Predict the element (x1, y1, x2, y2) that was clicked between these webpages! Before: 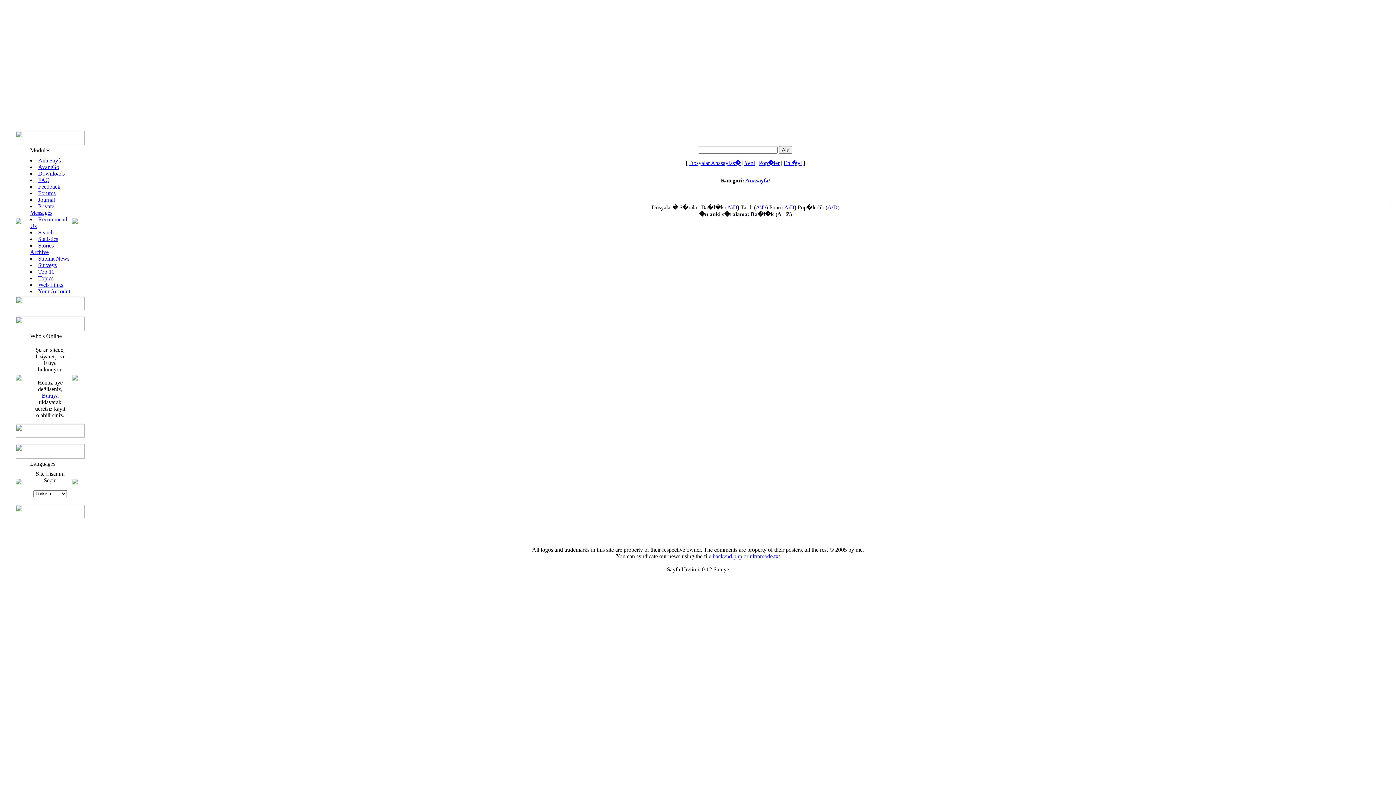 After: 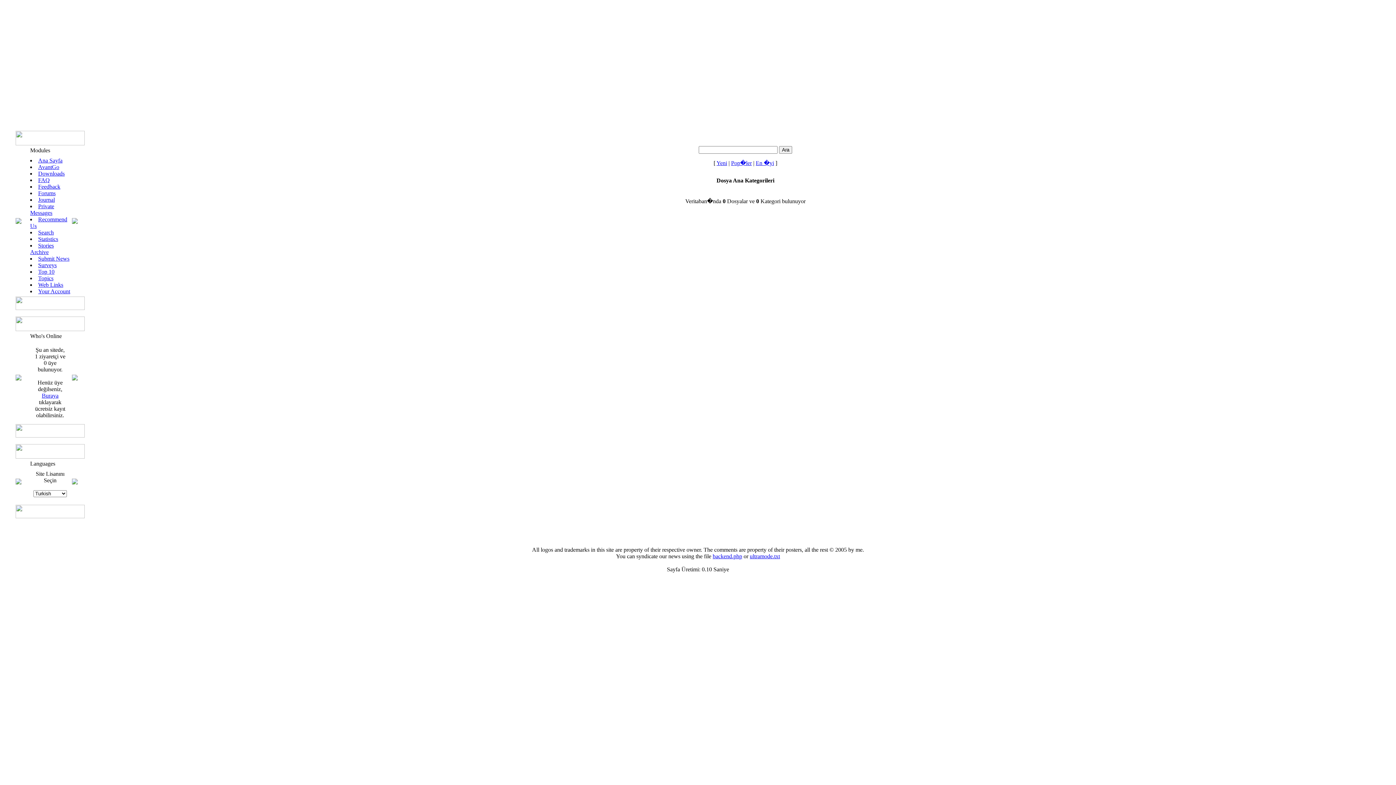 Action: bbox: (689, 160, 740, 166) label: Dosyalar Anasayfas�